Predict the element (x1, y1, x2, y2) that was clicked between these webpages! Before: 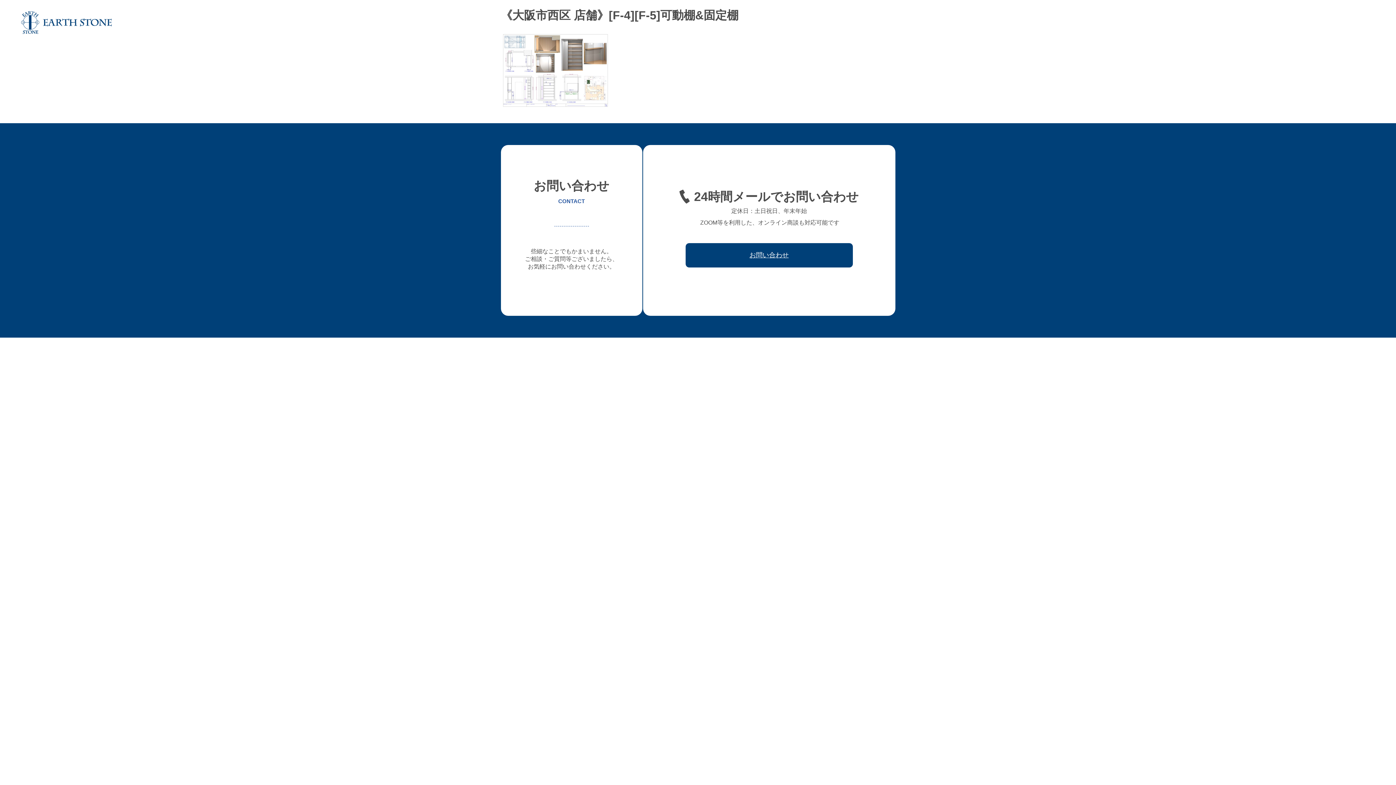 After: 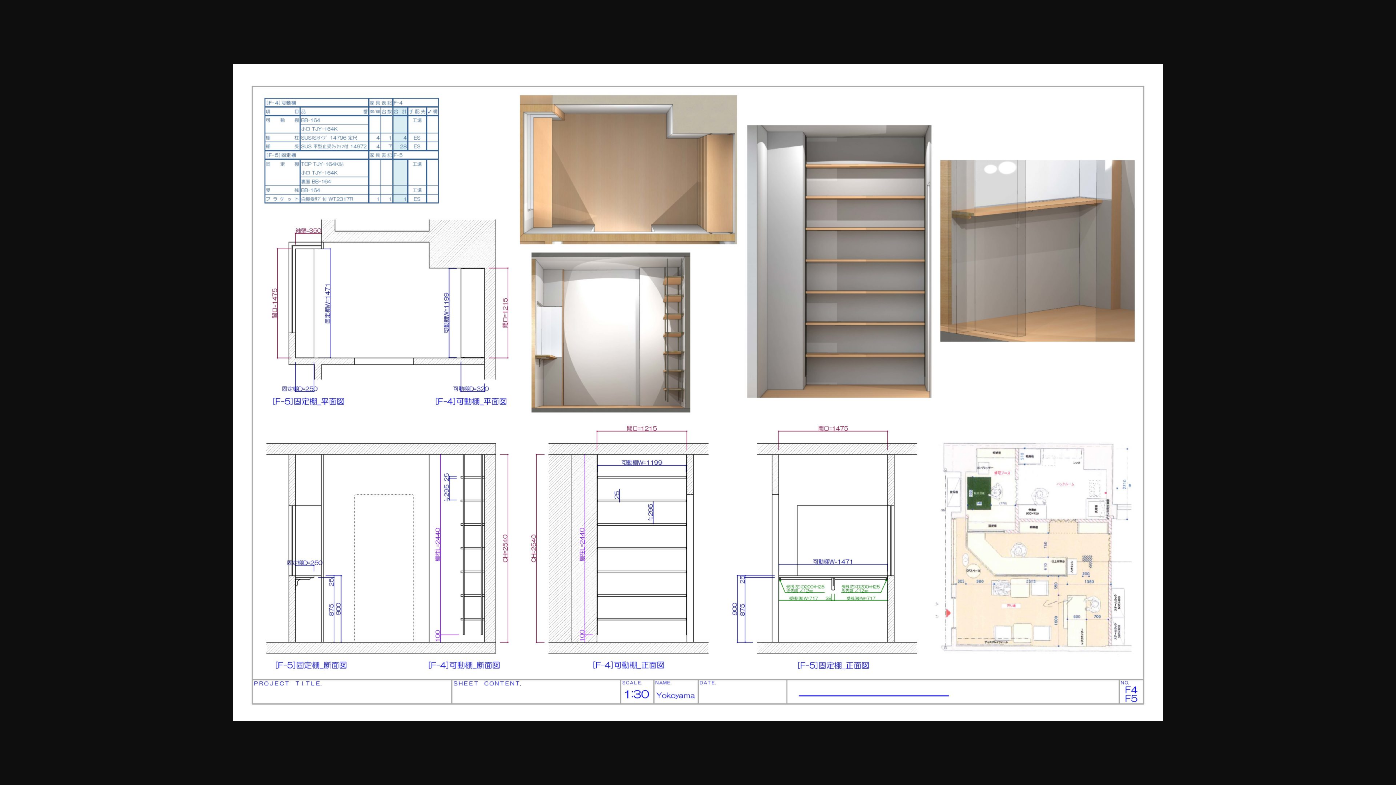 Action: bbox: (500, 99, 610, 105)